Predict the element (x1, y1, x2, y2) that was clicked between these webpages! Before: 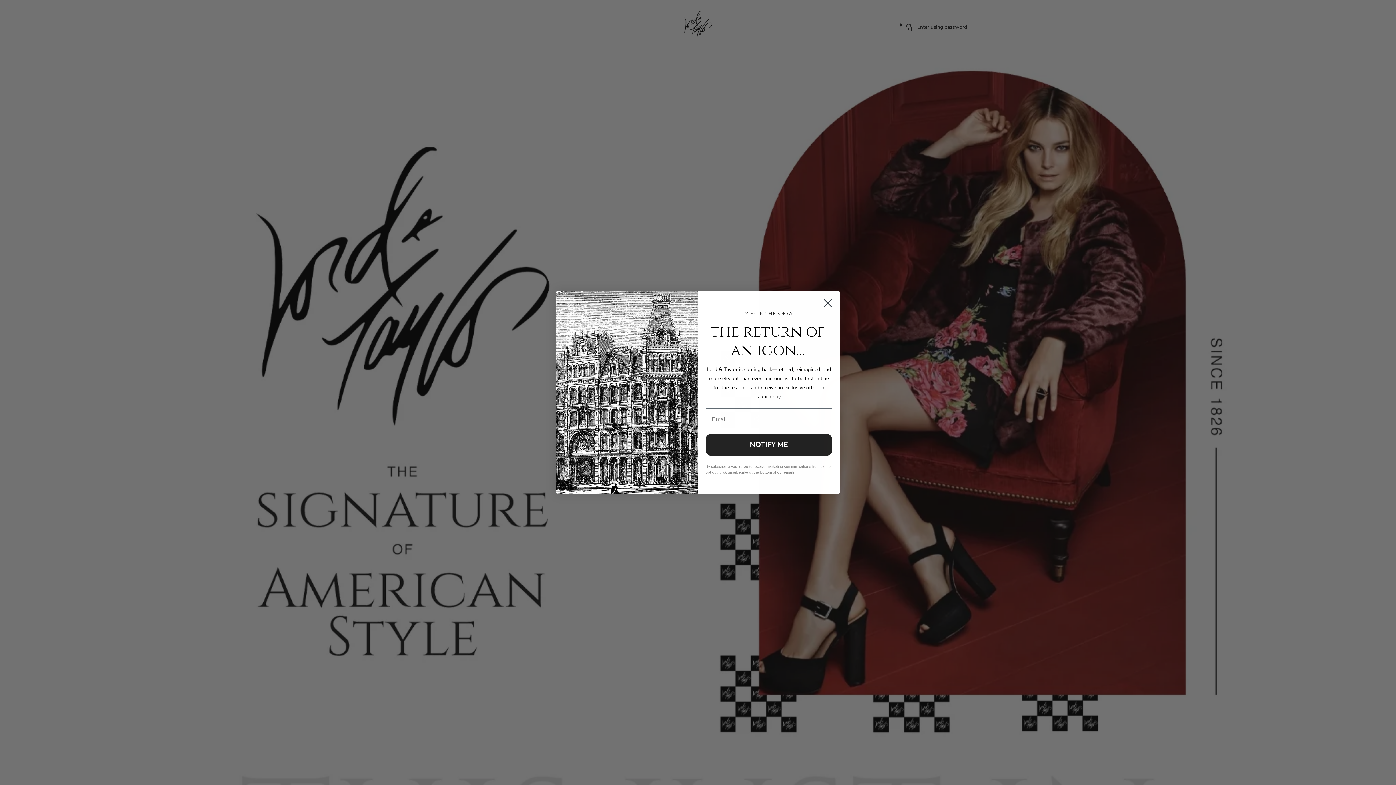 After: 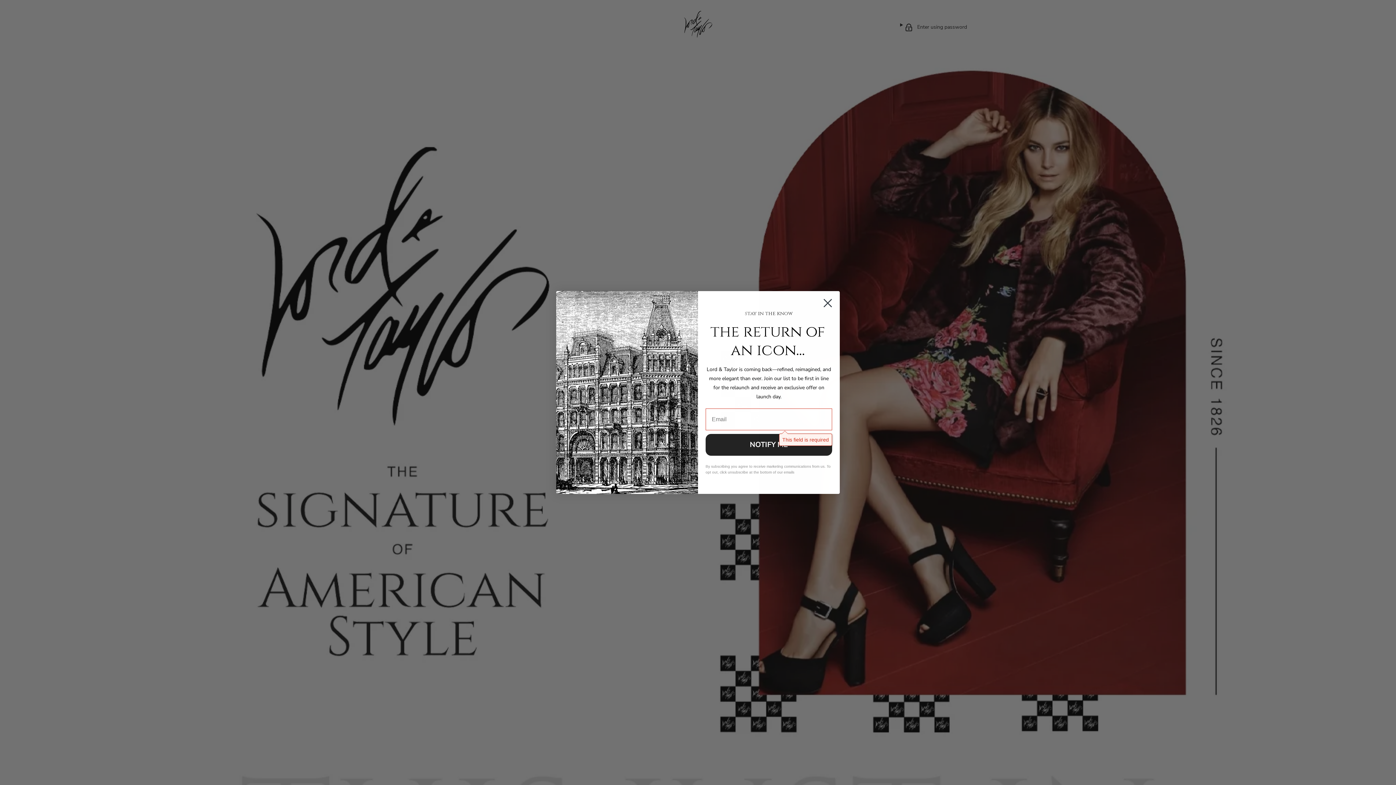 Action: label: NOTIFY ME bbox: (705, 456, 832, 477)